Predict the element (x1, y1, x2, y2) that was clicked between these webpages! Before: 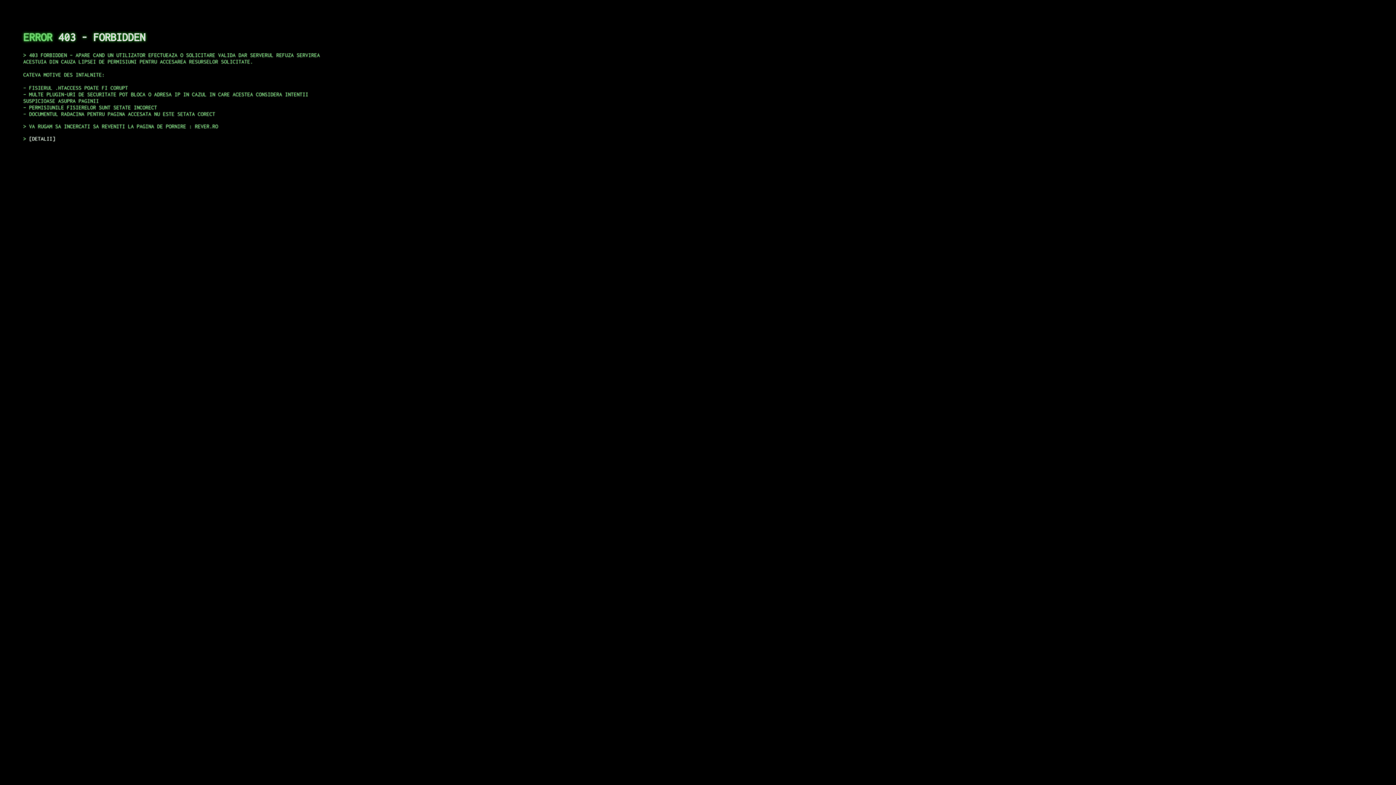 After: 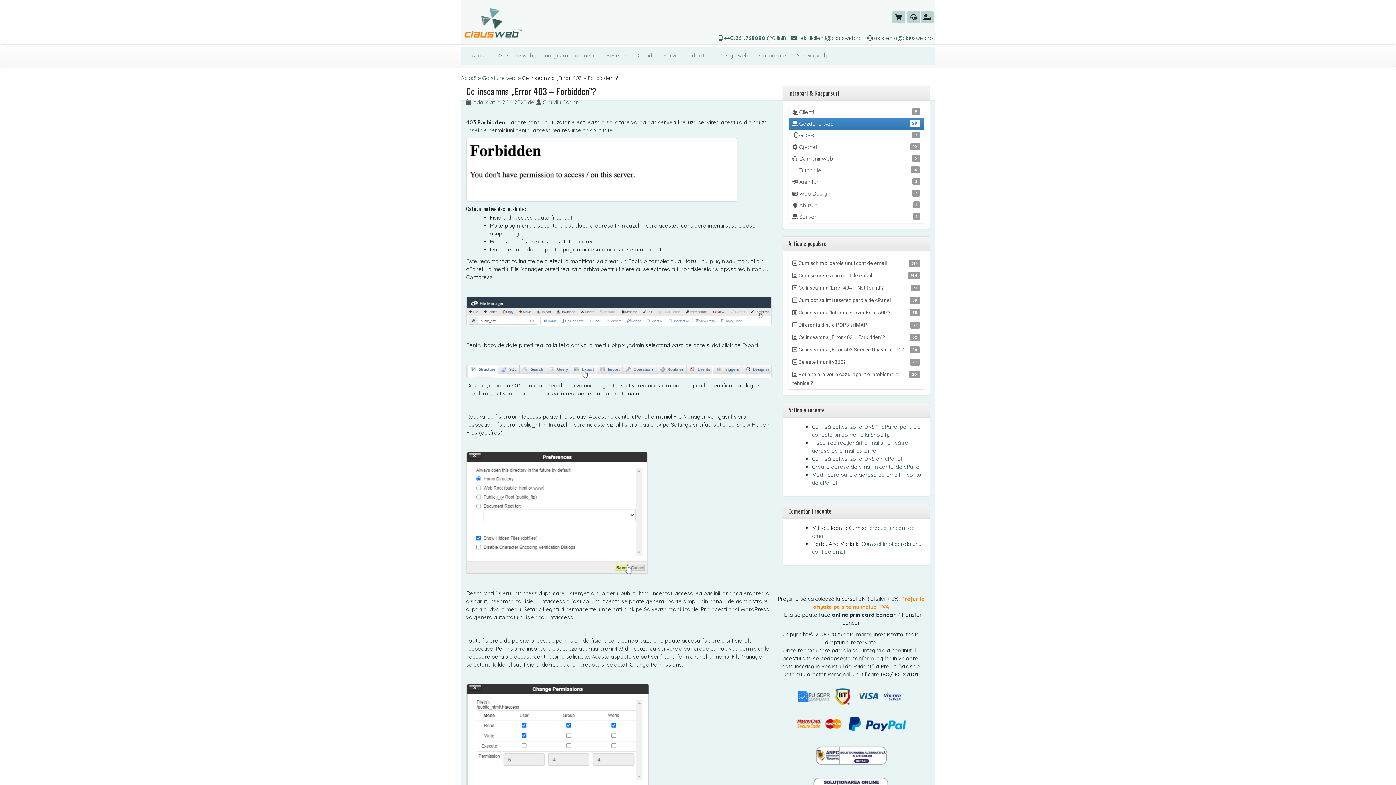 Action: bbox: (29, 135, 55, 141) label: DETALII